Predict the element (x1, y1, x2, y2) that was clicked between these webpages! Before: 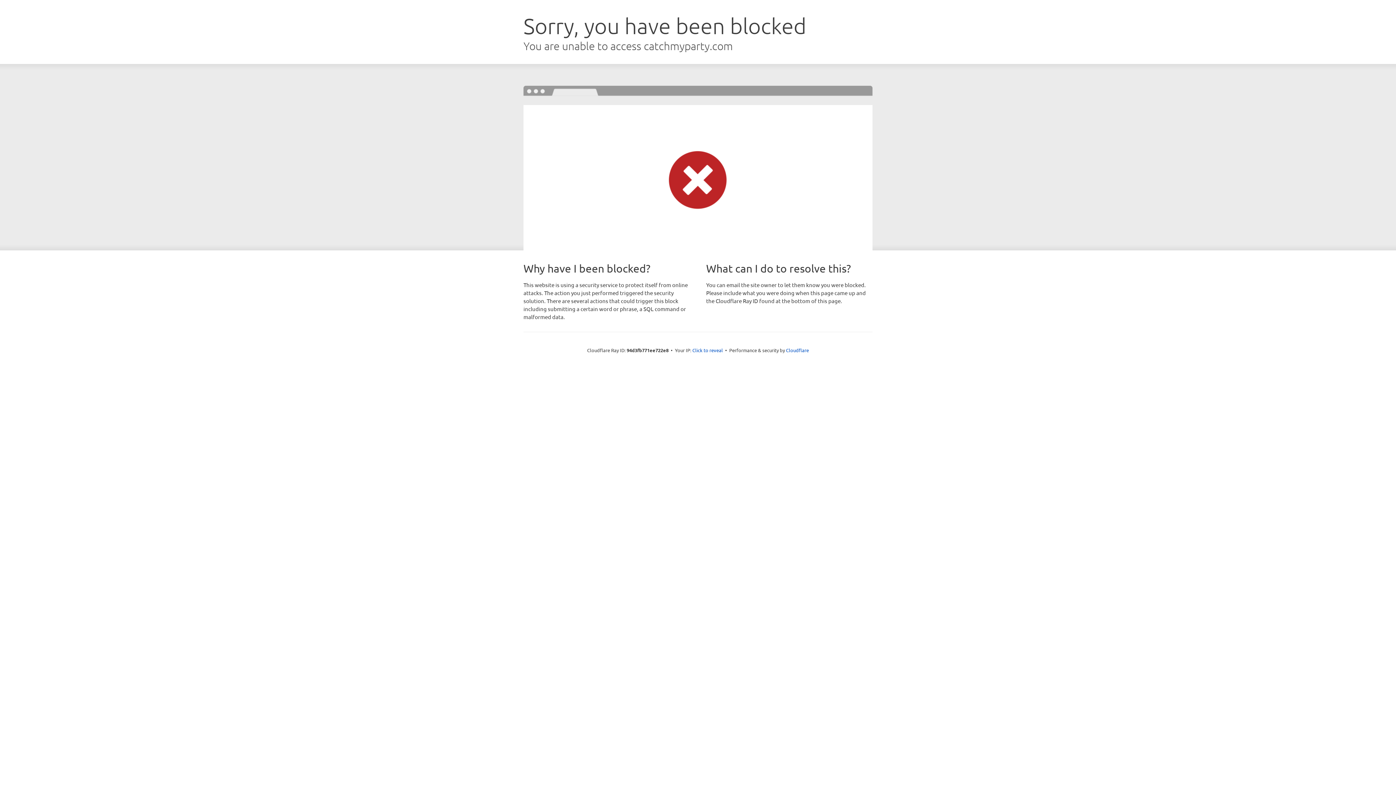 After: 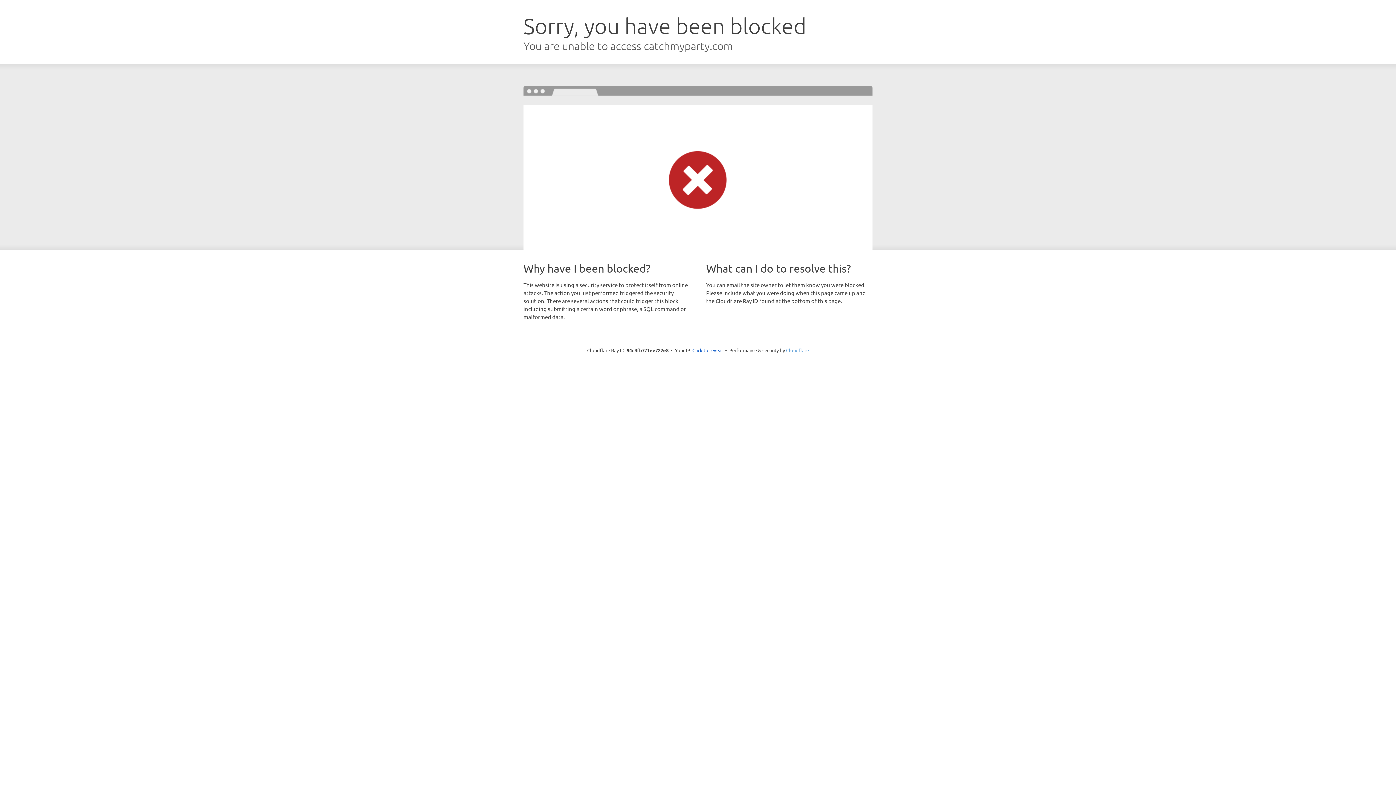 Action: bbox: (786, 347, 809, 353) label: Cloudflare